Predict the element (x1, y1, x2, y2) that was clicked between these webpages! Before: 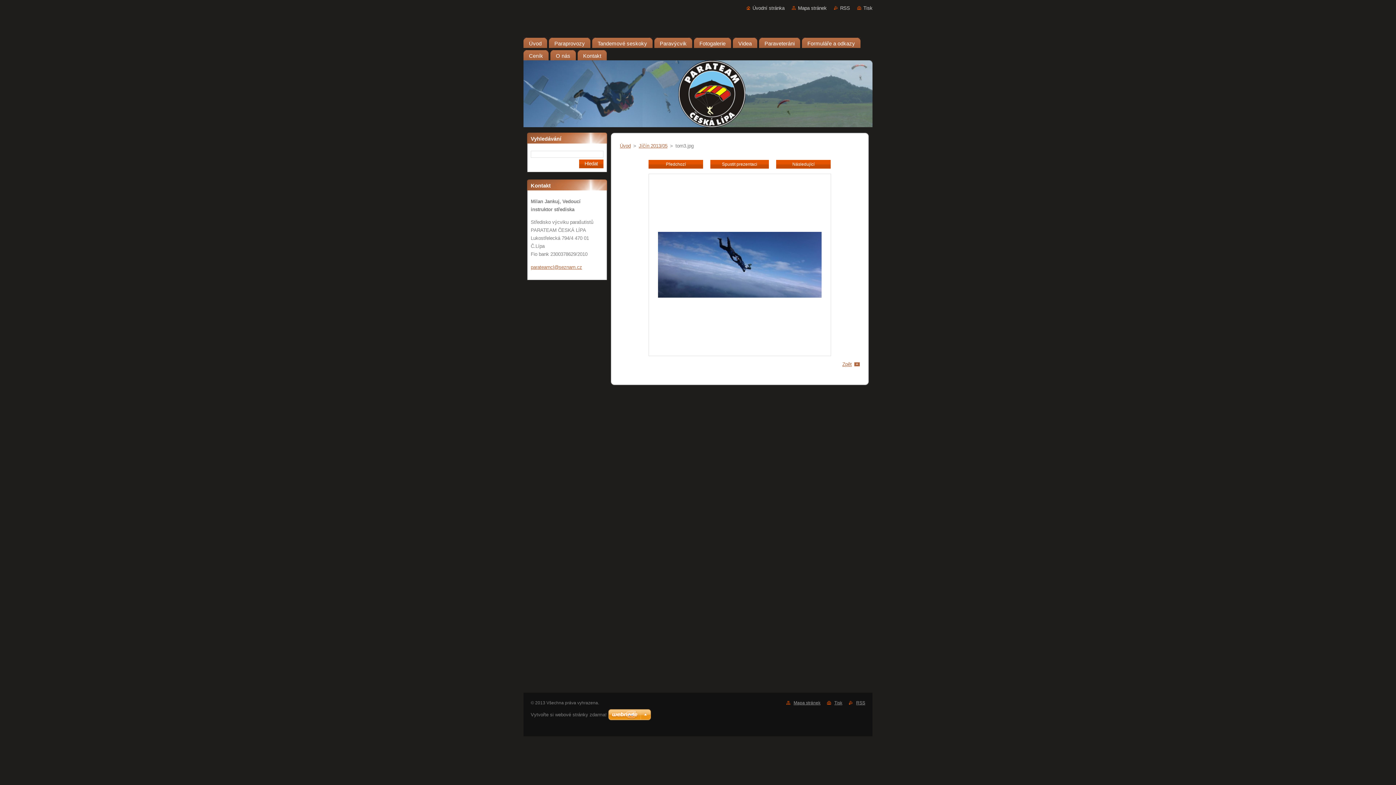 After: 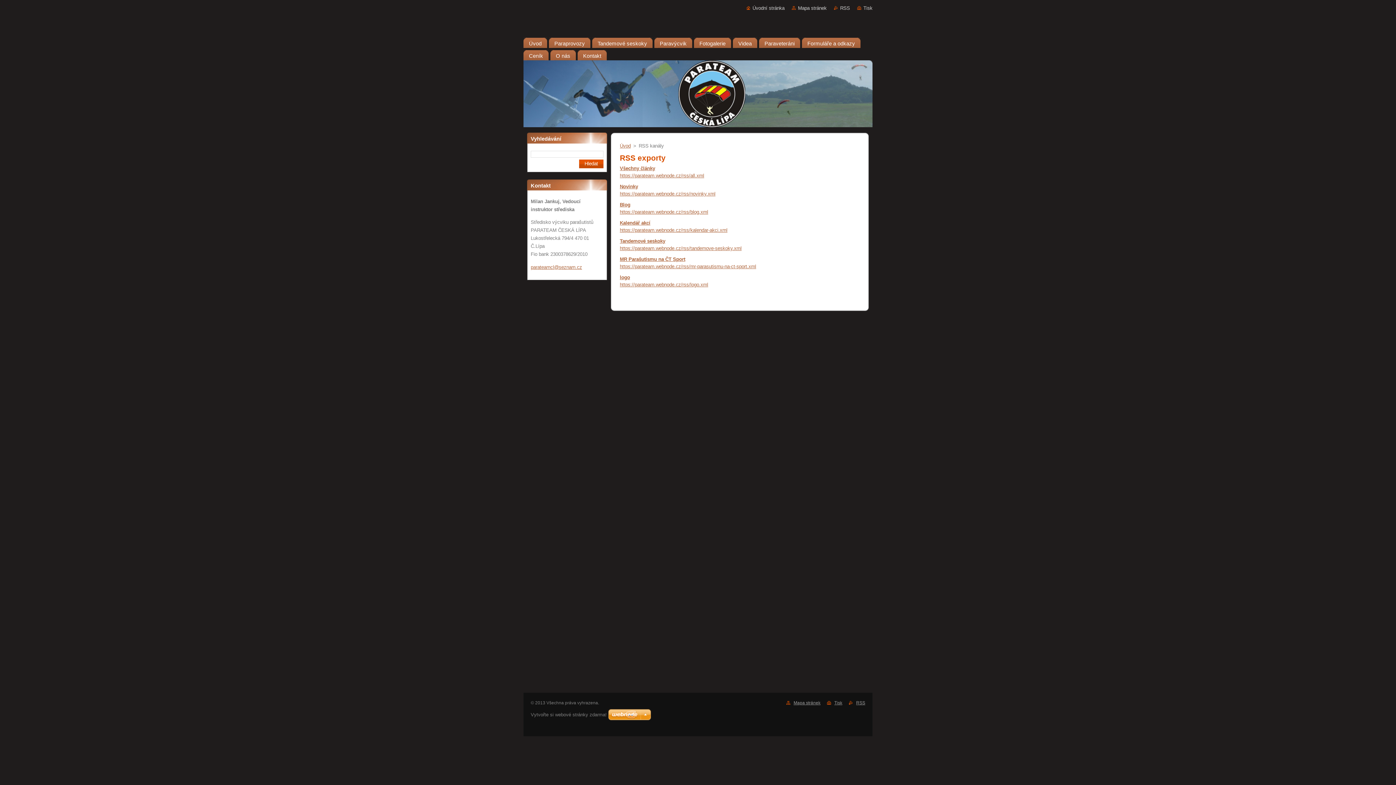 Action: label: RSS bbox: (856, 700, 865, 705)